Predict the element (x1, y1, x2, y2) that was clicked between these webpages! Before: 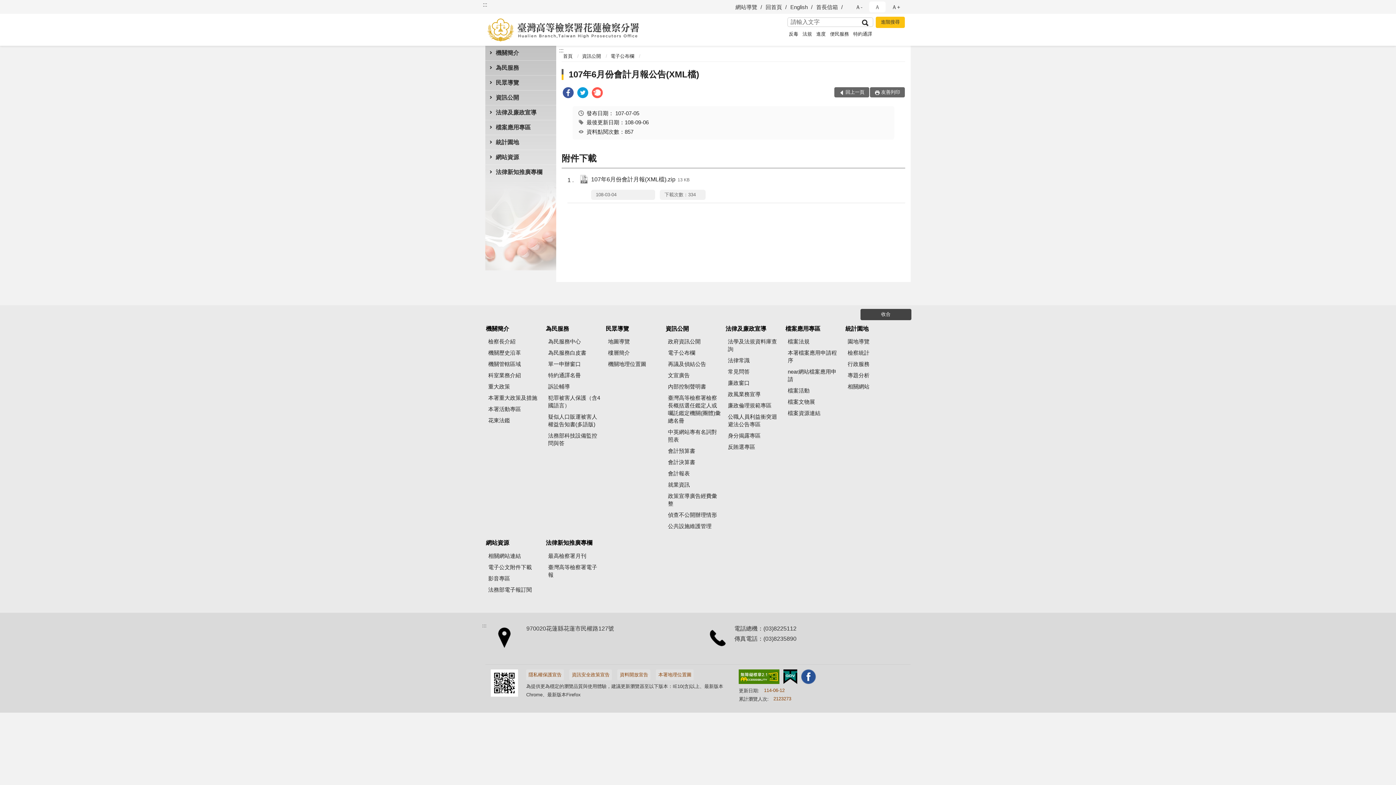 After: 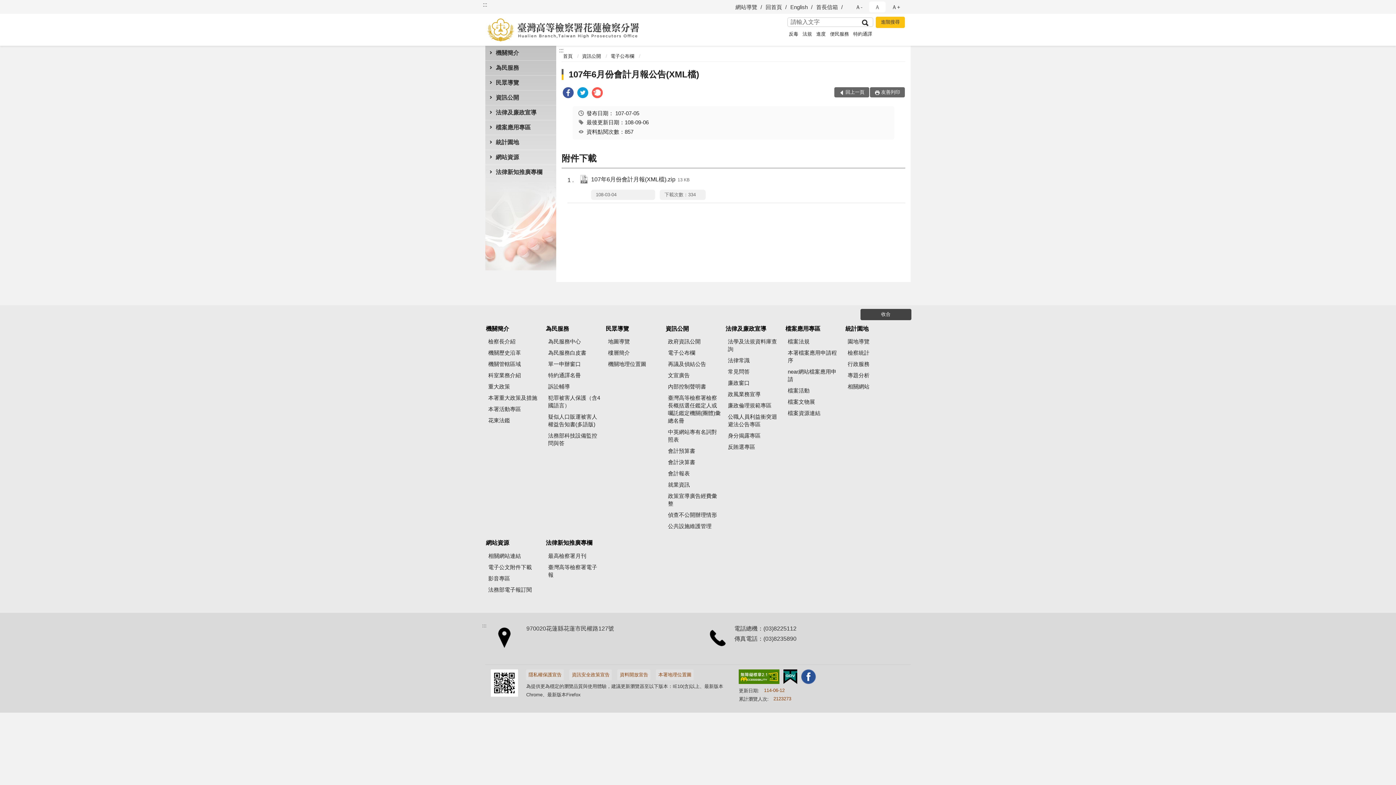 Action: bbox: (592, 87, 602, 100)